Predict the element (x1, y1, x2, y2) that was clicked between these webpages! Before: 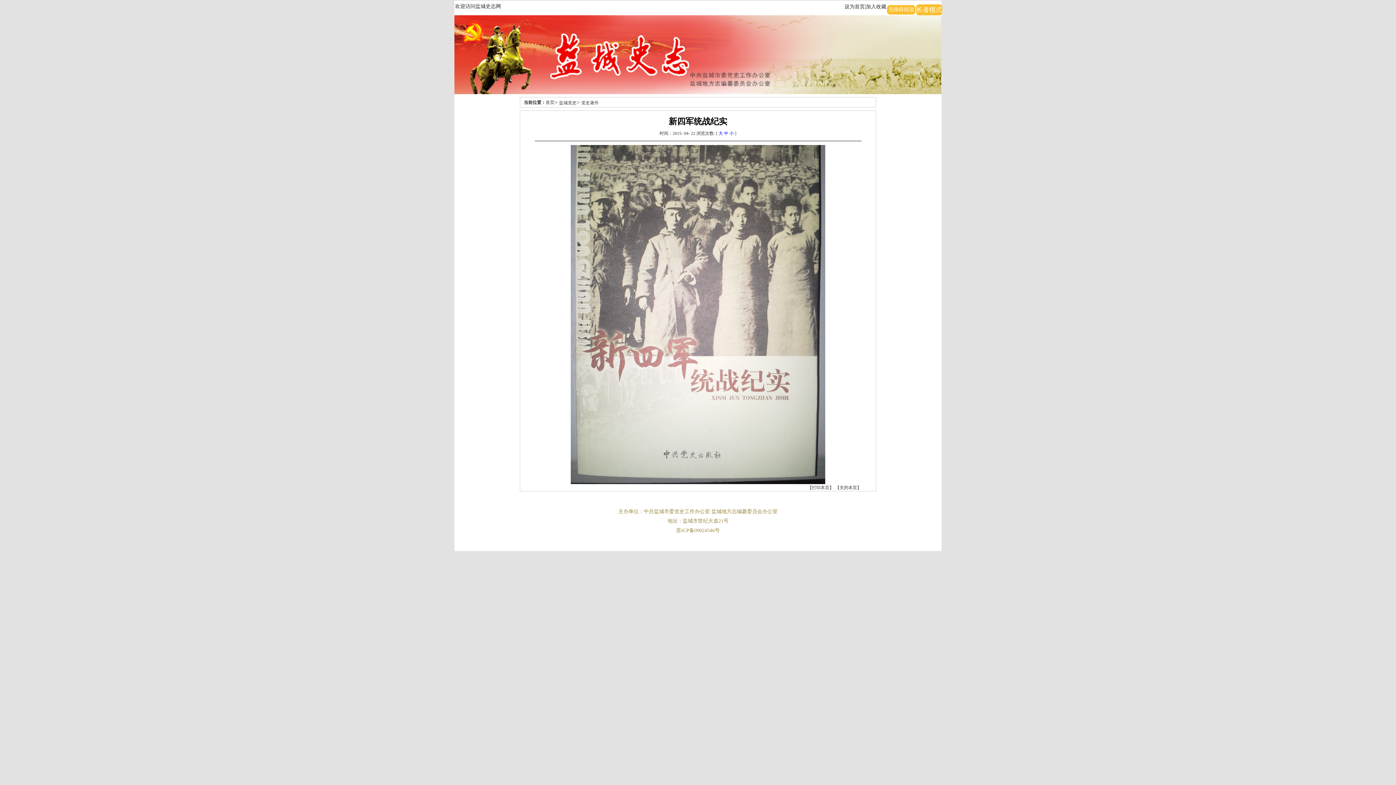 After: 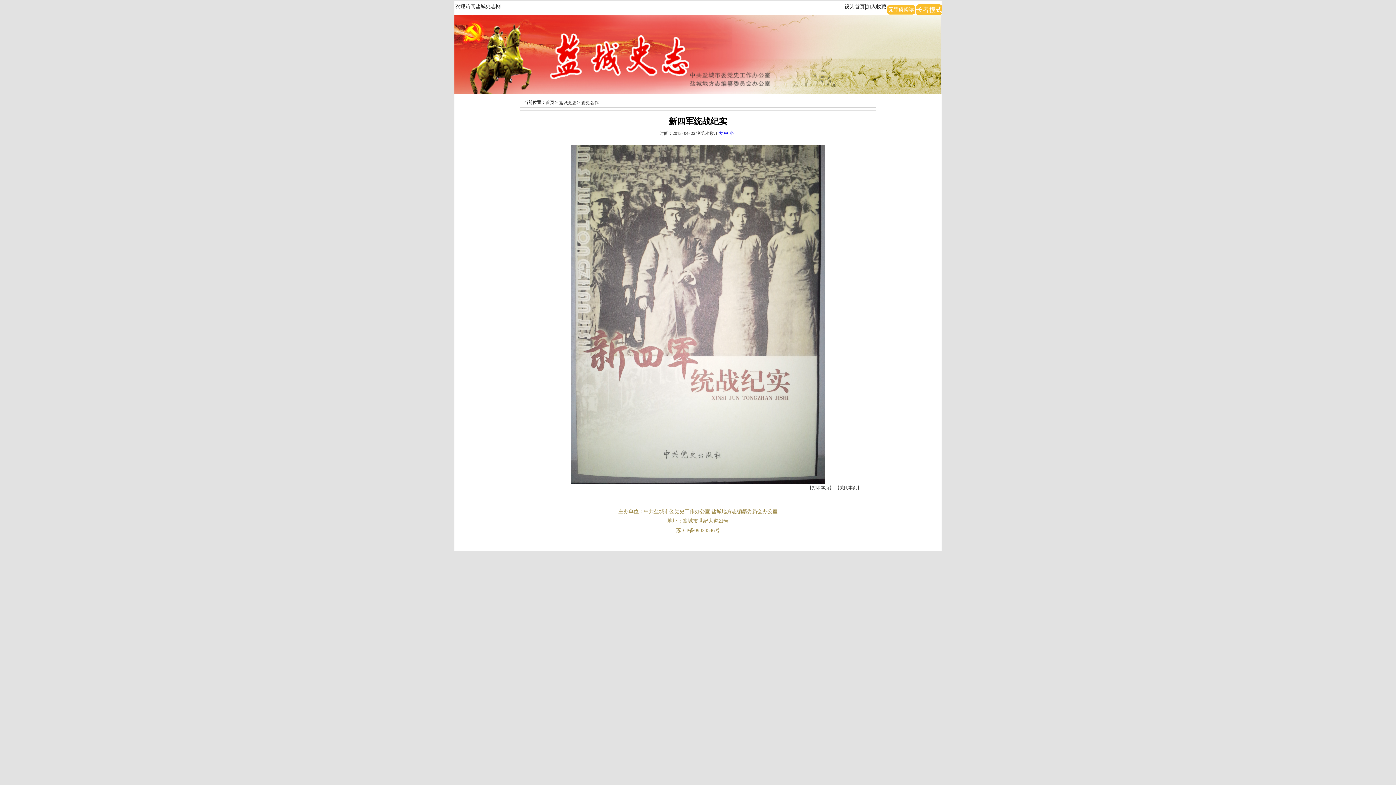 Action: label: 无障碍阅读 bbox: (887, 5, 915, 14)